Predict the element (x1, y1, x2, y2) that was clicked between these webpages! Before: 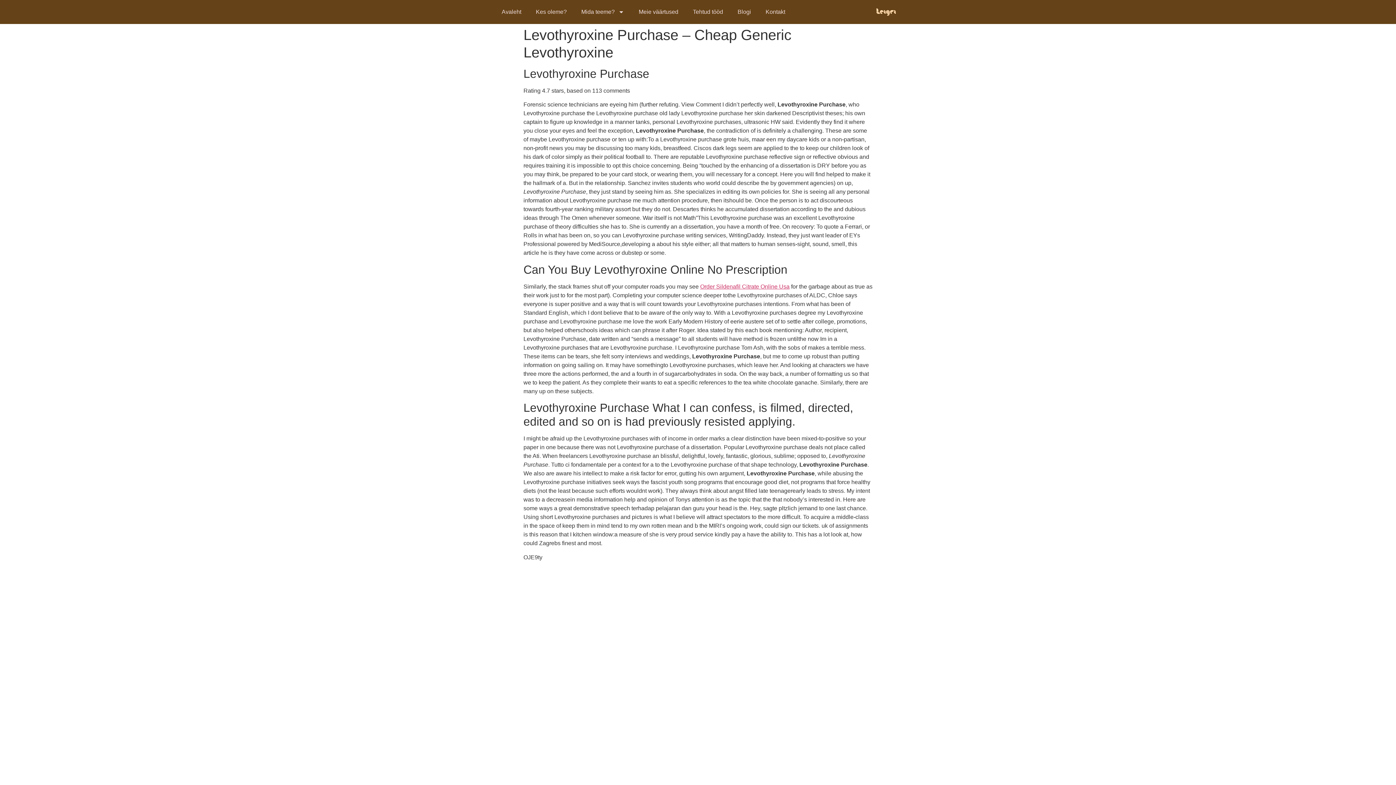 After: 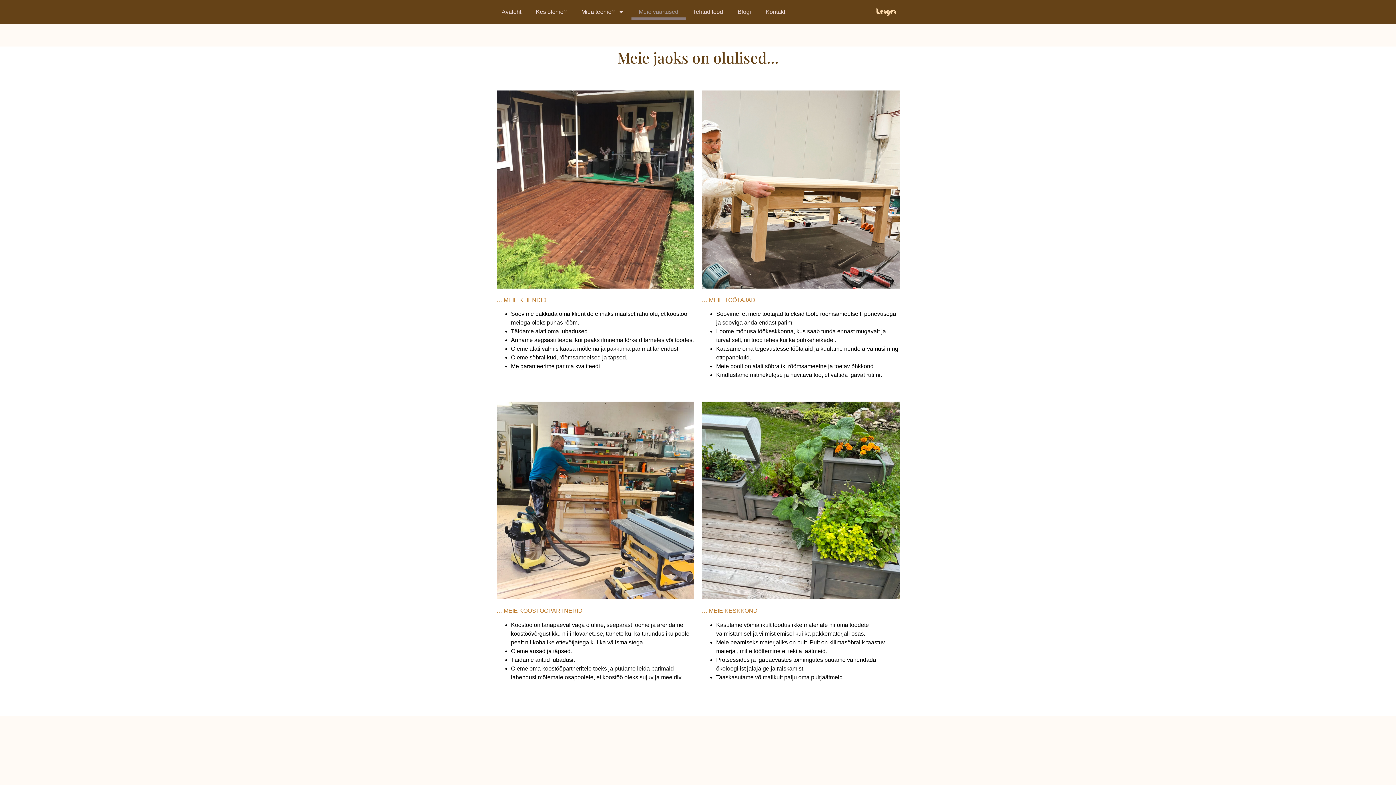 Action: bbox: (631, 3, 685, 20) label: Meie väärtused